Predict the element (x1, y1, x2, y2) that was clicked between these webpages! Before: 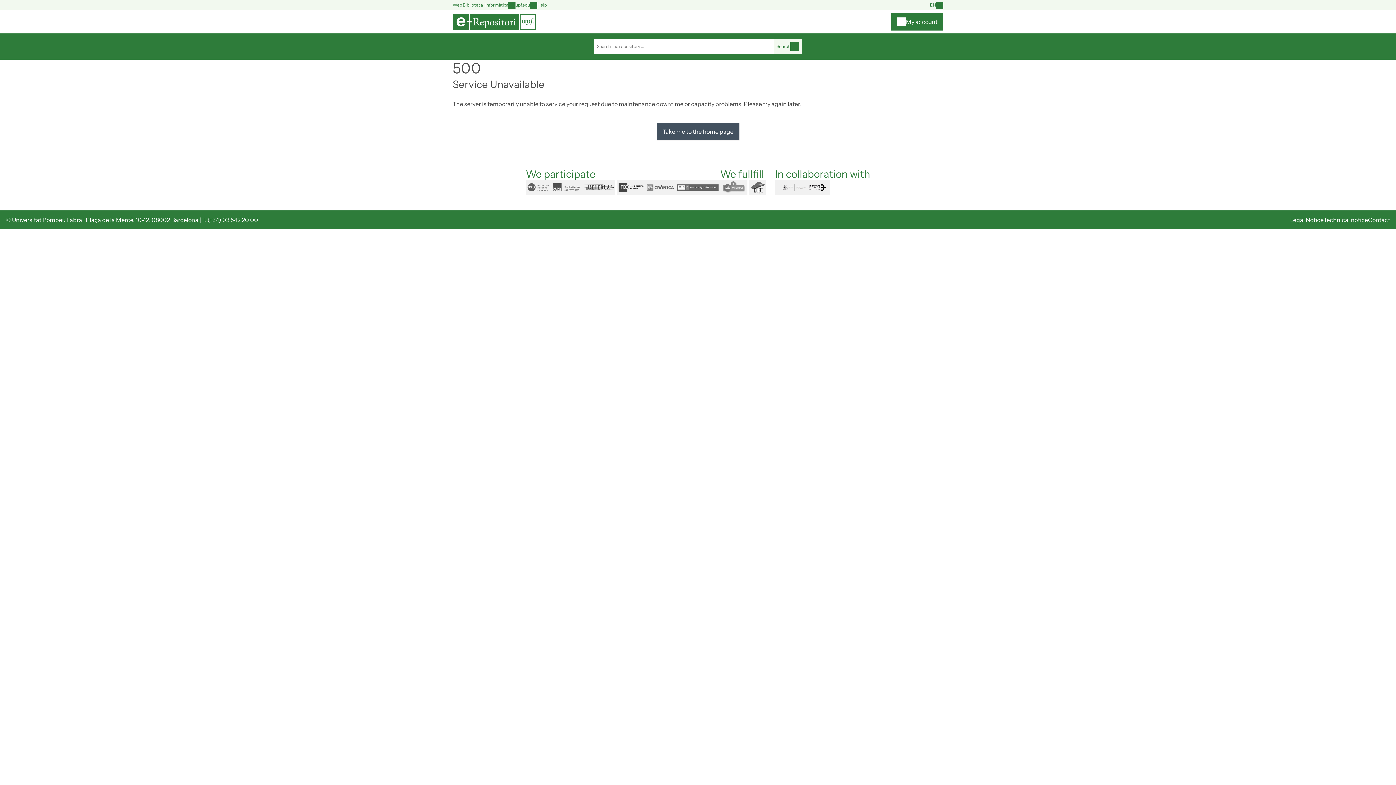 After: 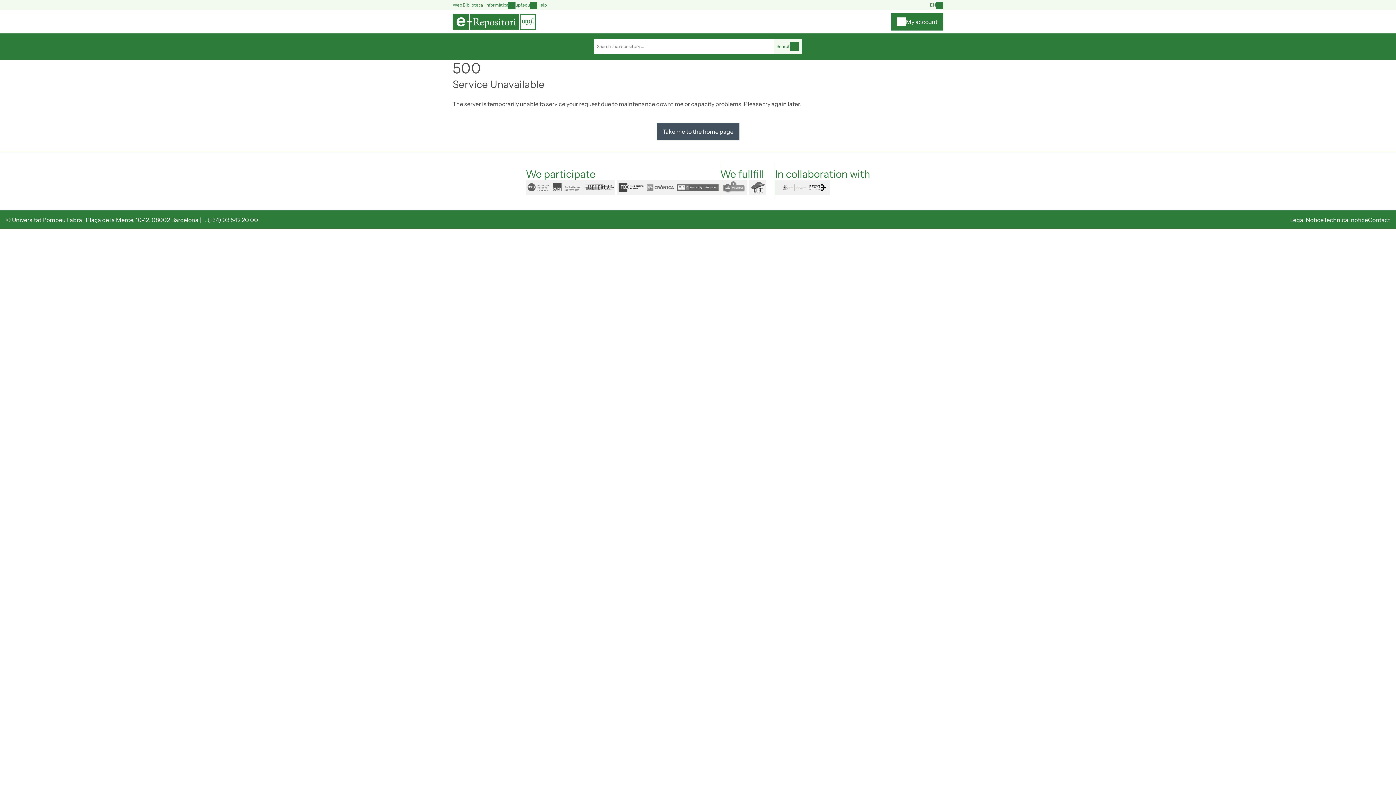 Action: label: Search bbox: (773, 39, 802, 53)